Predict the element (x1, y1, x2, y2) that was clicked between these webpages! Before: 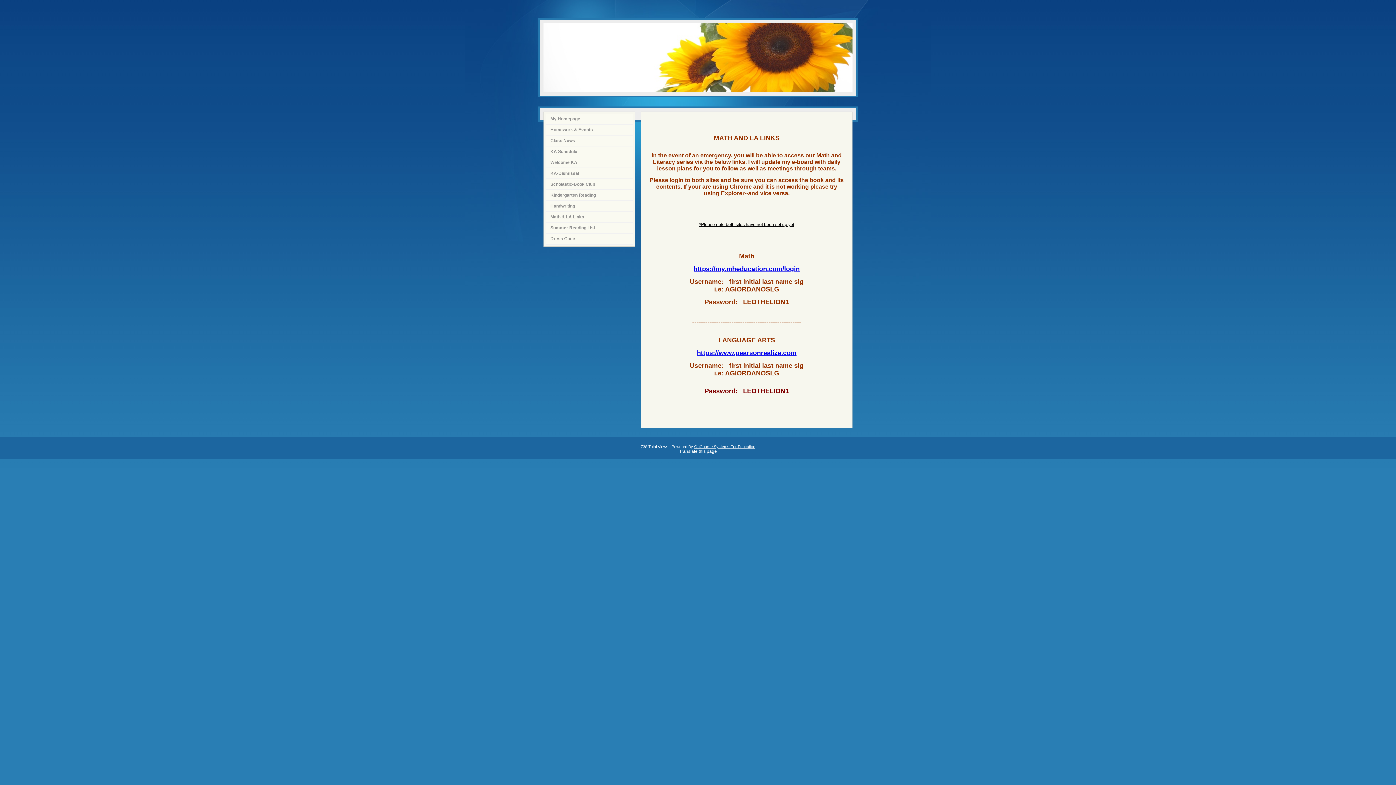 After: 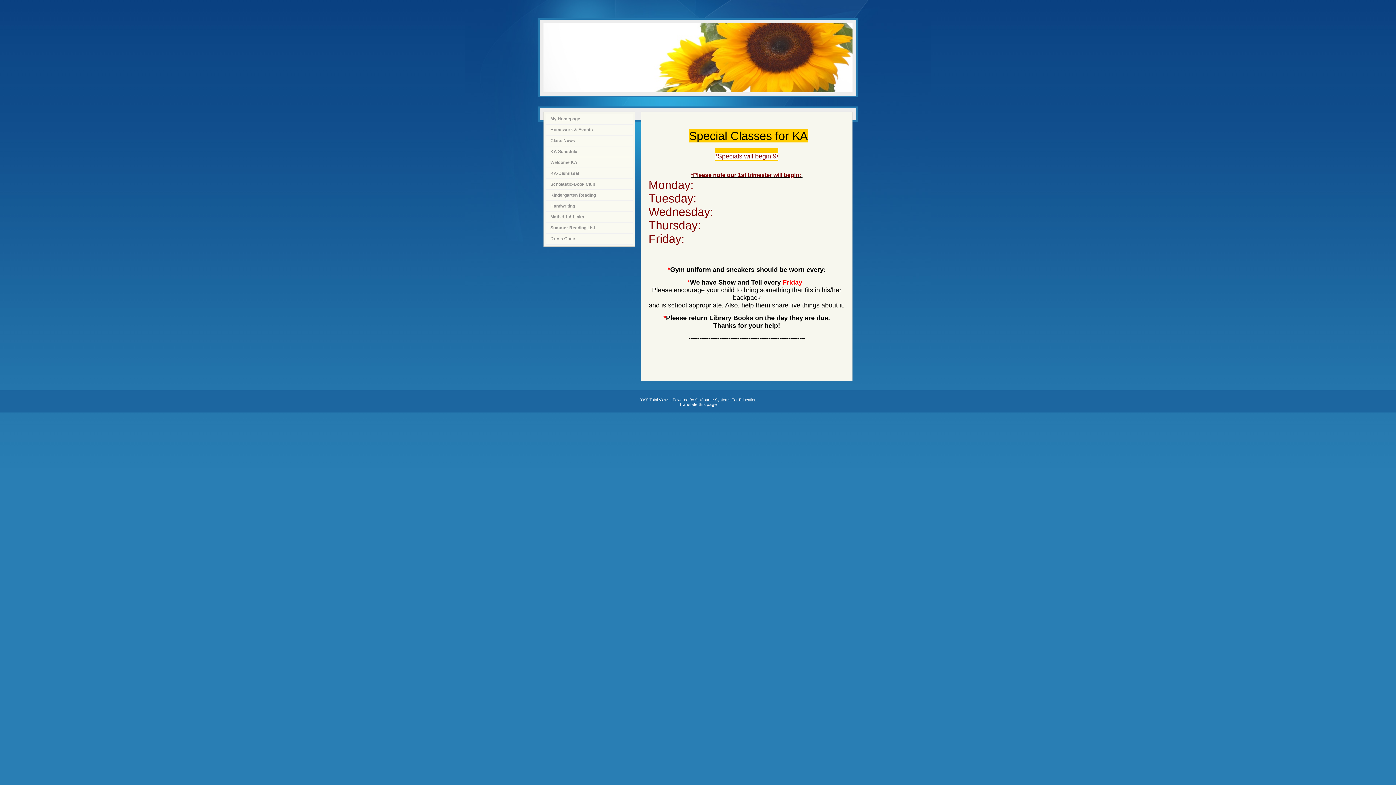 Action: label: KA Schedule bbox: (545, 147, 633, 156)